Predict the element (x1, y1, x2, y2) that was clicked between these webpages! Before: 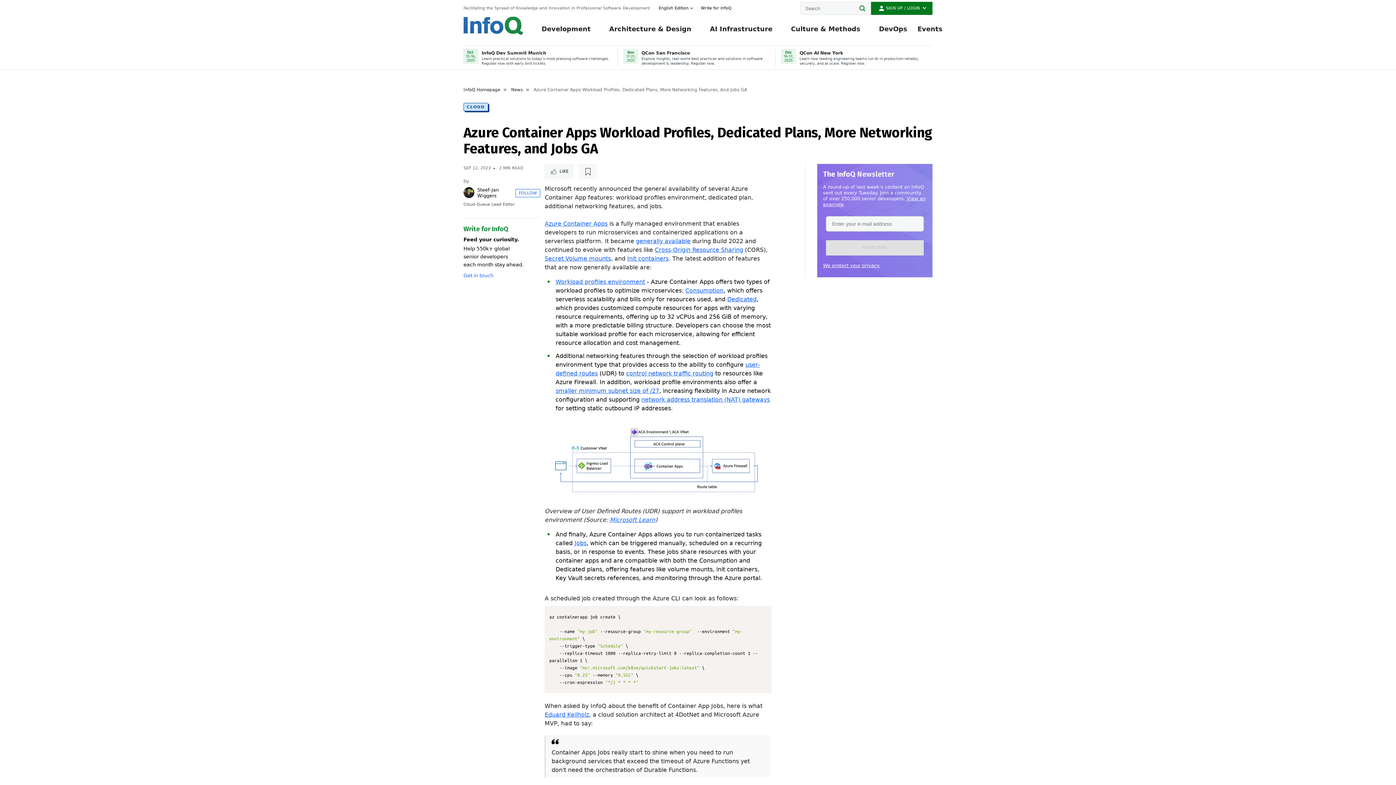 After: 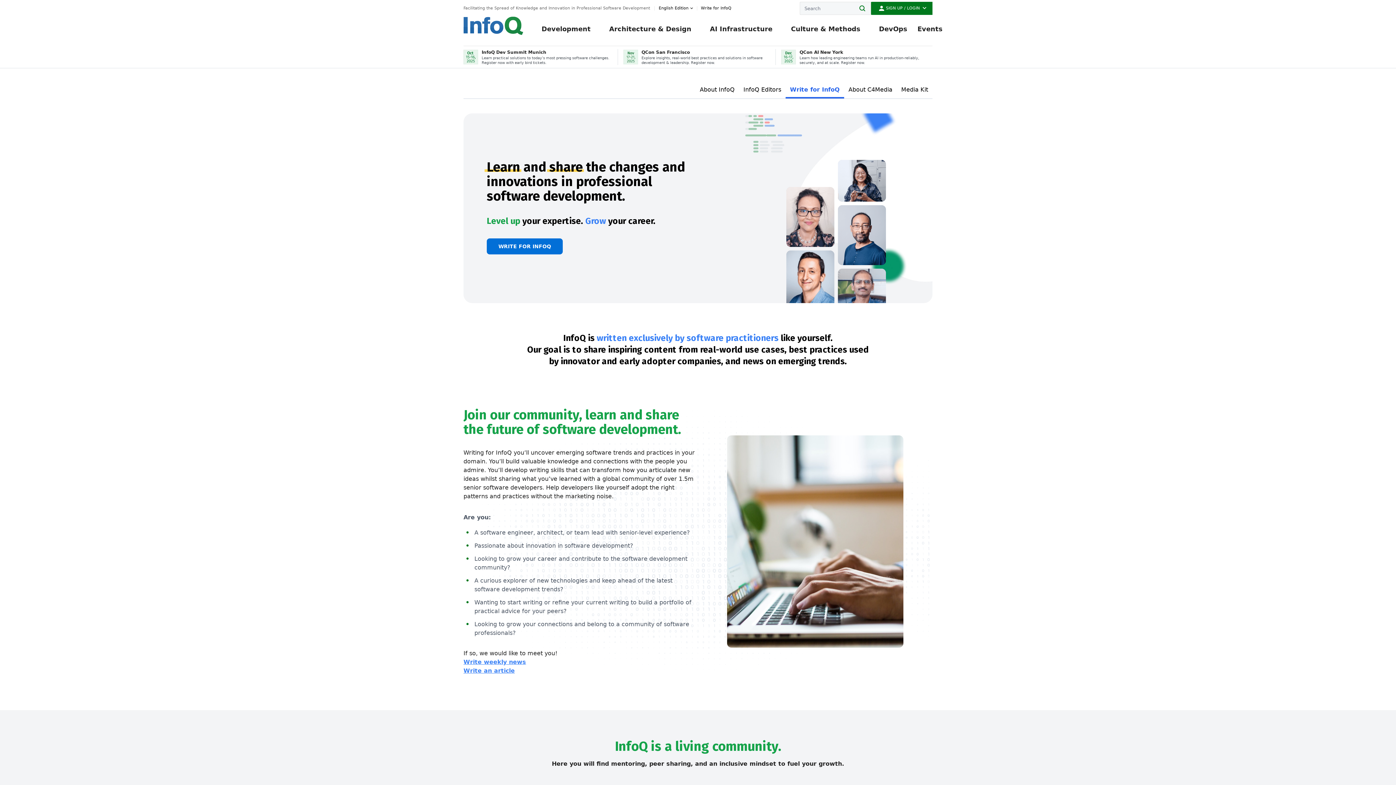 Action: bbox: (697, 4, 731, 12) label: Write for InfoQ